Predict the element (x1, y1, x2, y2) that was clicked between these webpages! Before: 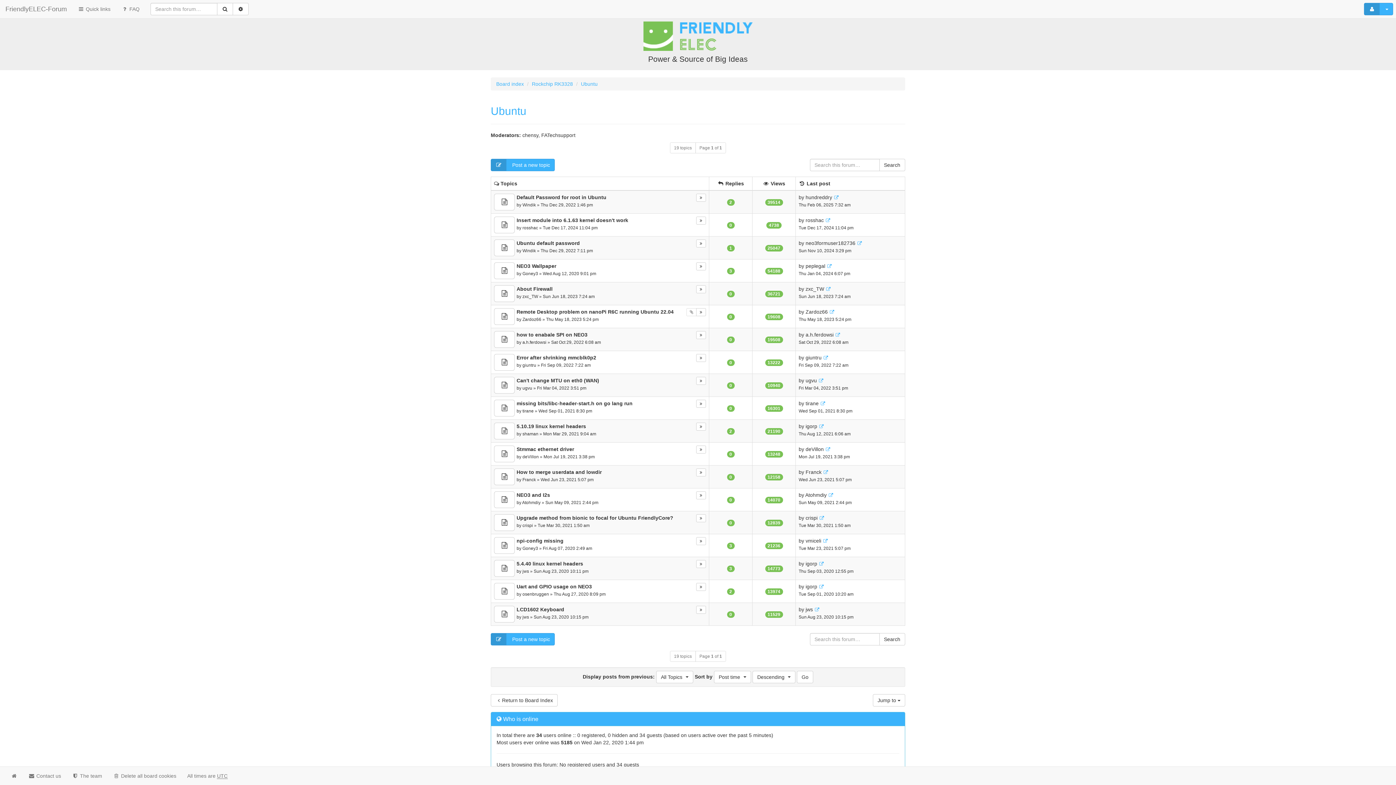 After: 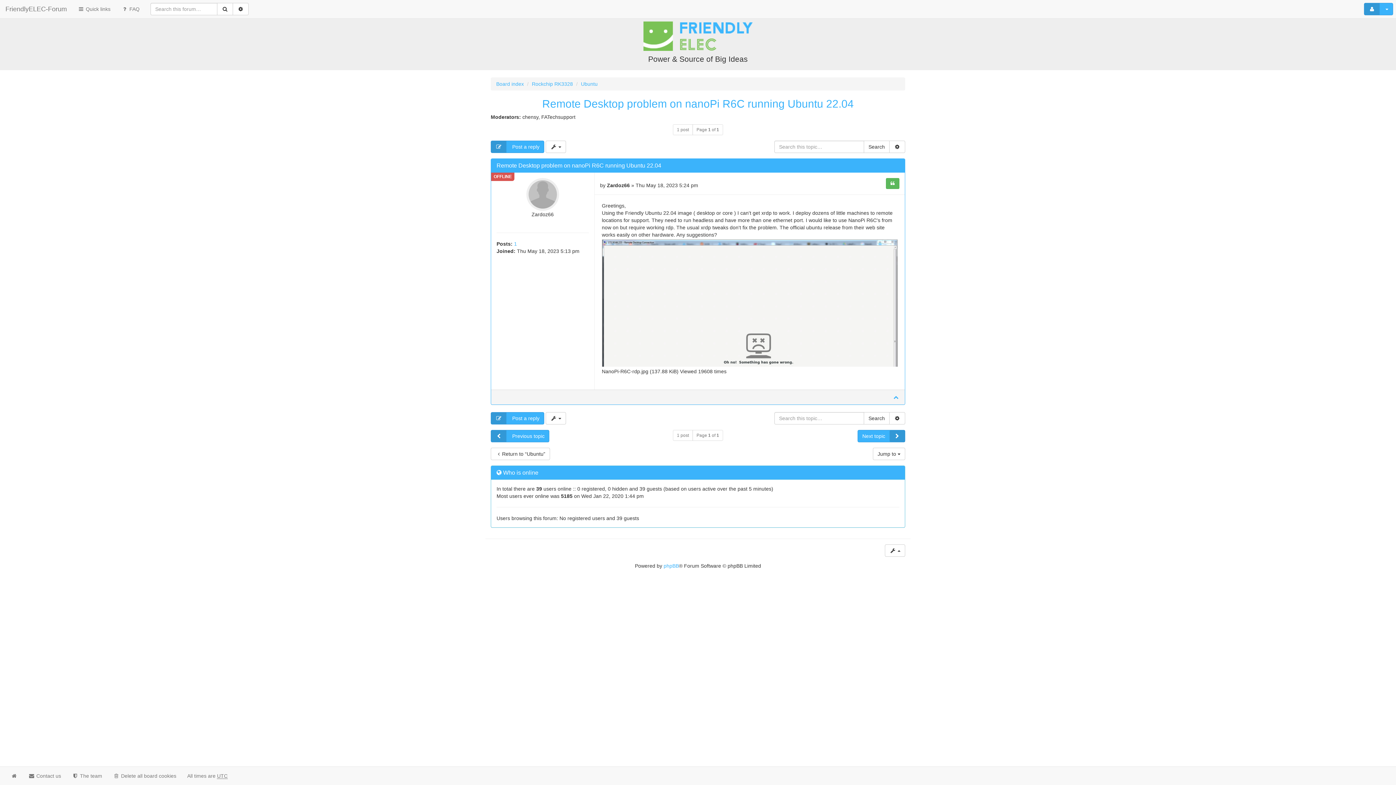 Action: bbox: (494, 308, 514, 325)